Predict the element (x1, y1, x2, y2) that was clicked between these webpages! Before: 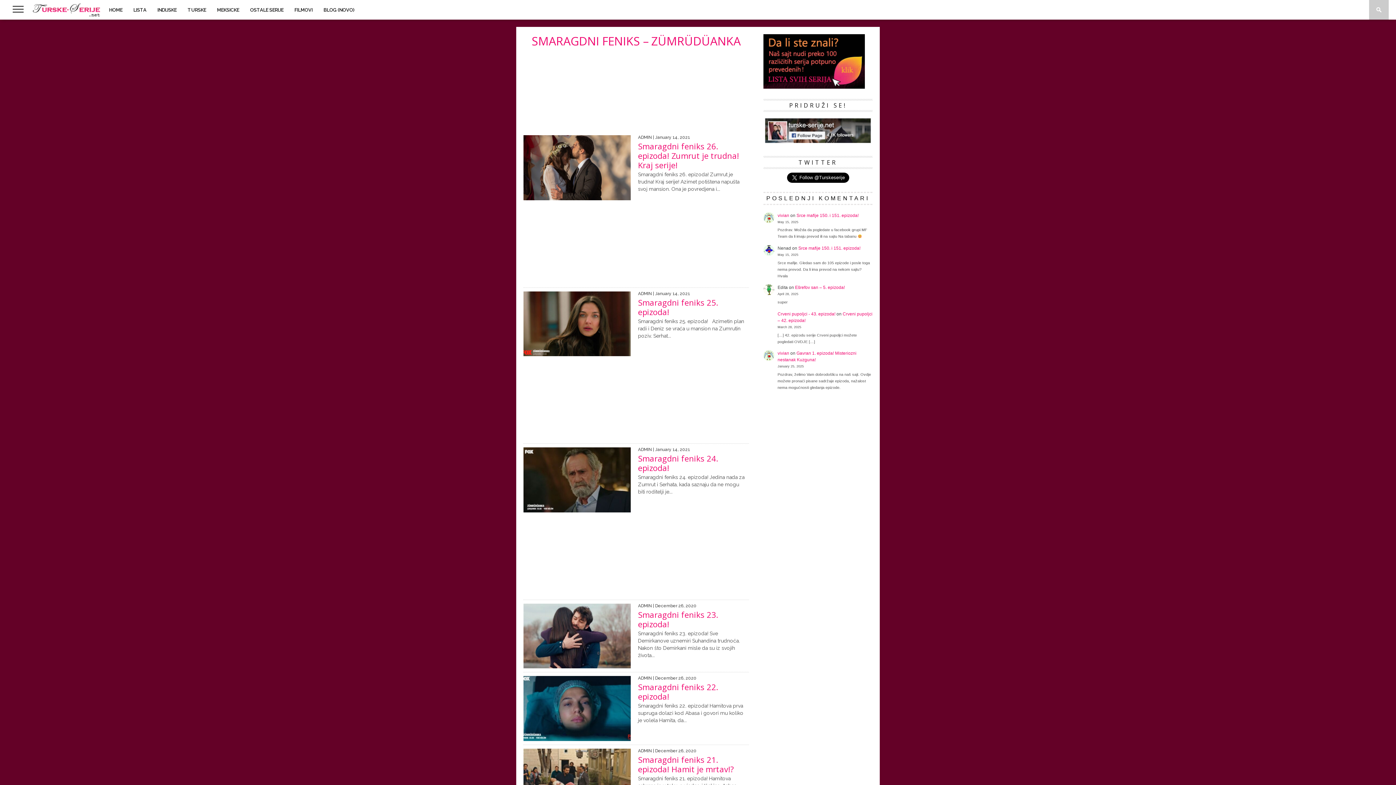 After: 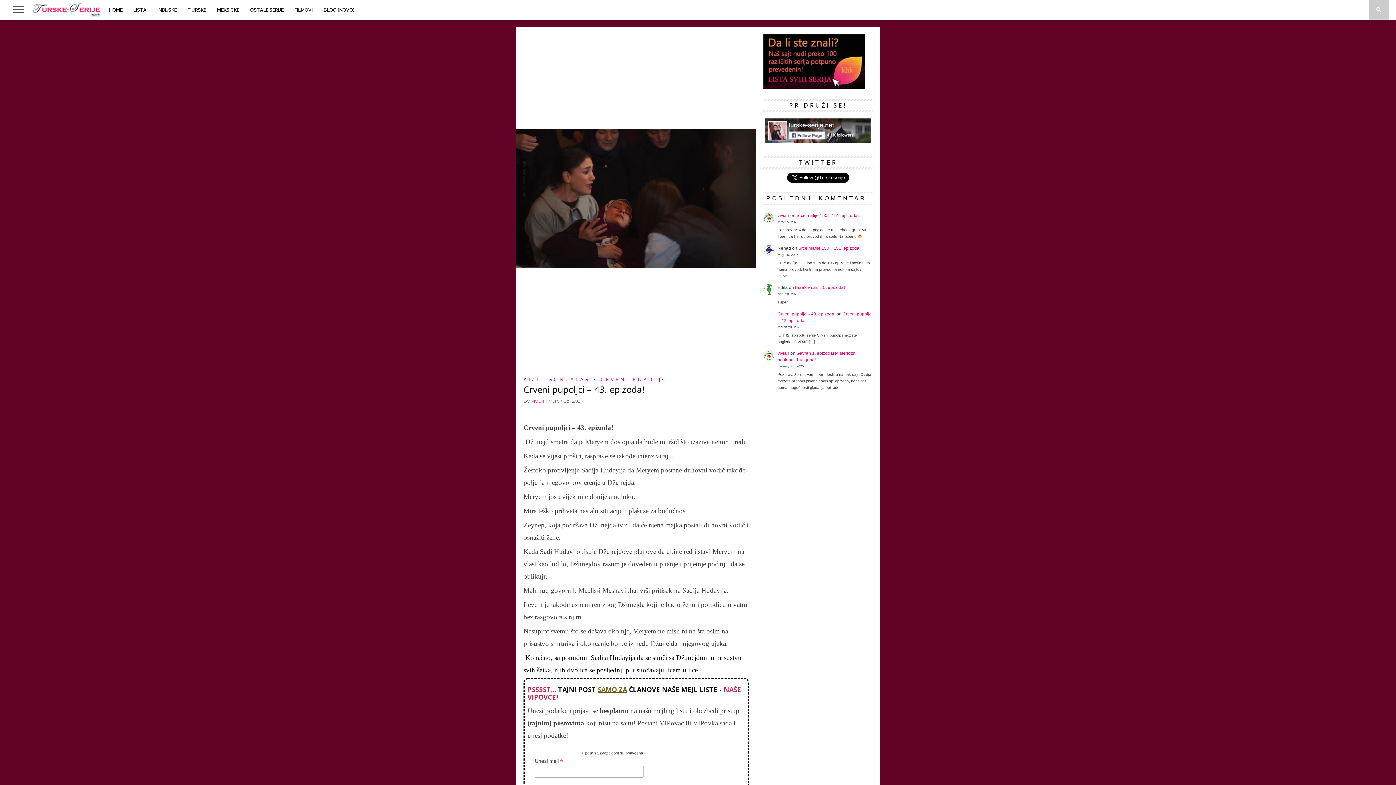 Action: bbox: (777, 311, 835, 316) label: Crveni pupoljci - 43. epizoda!